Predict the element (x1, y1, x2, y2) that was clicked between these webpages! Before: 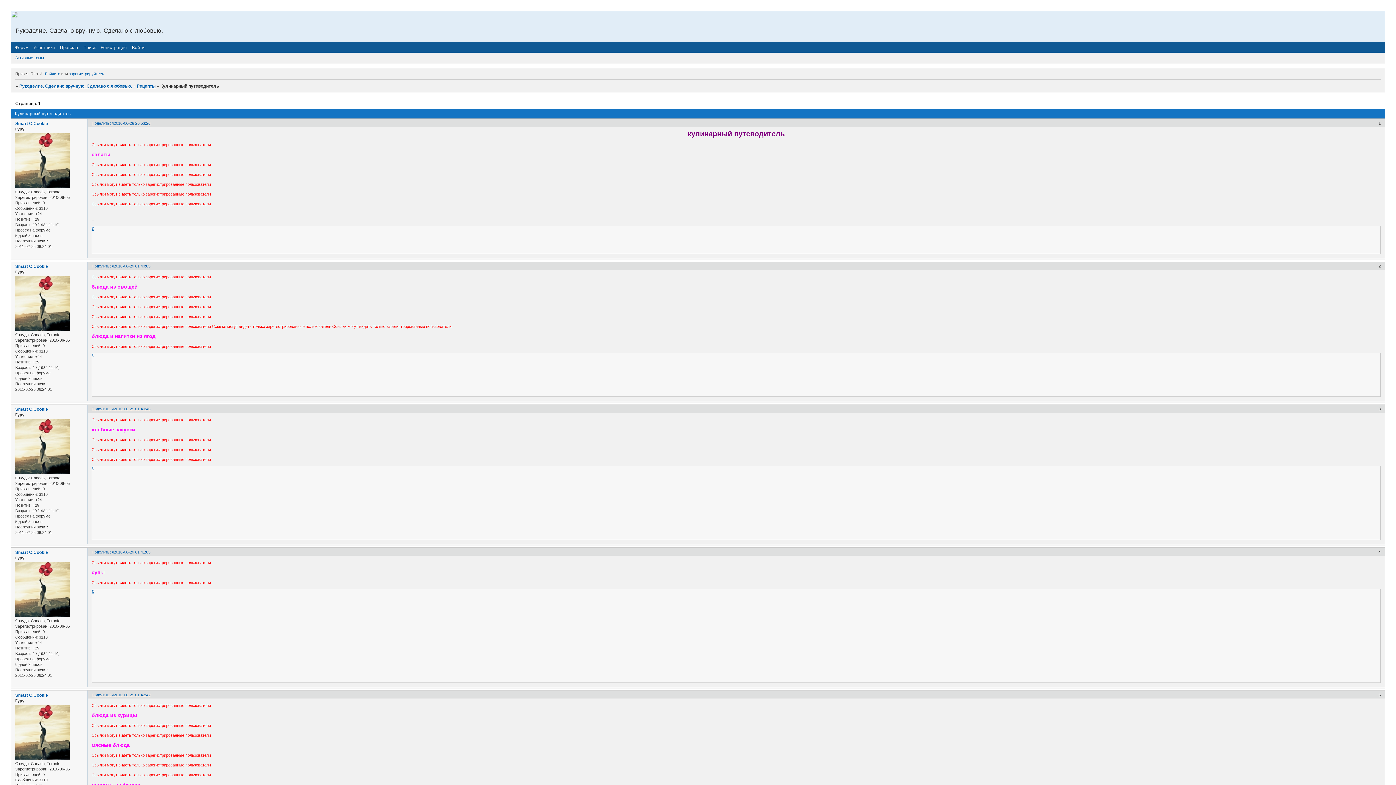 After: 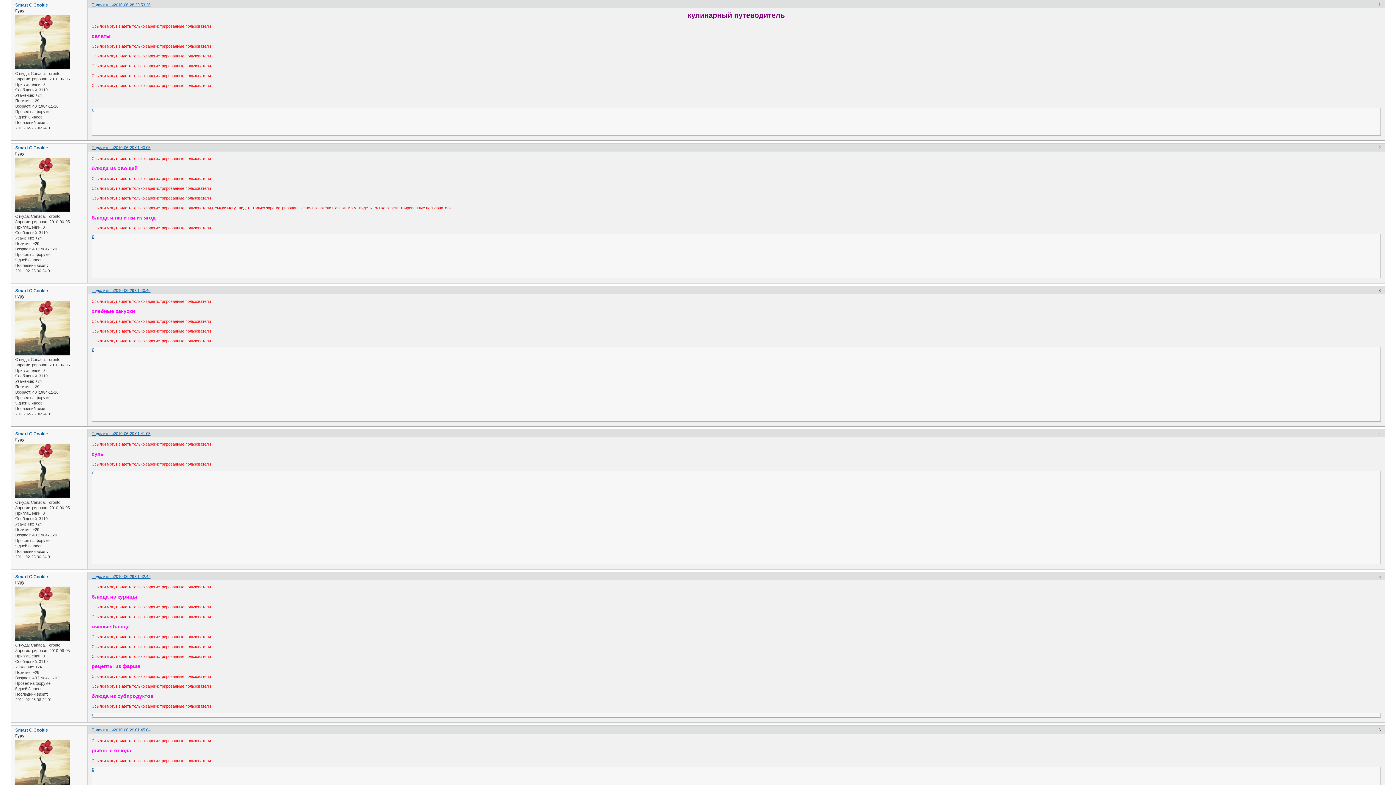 Action: bbox: (113, 121, 150, 125) label: 2010-06-28 20:53:26